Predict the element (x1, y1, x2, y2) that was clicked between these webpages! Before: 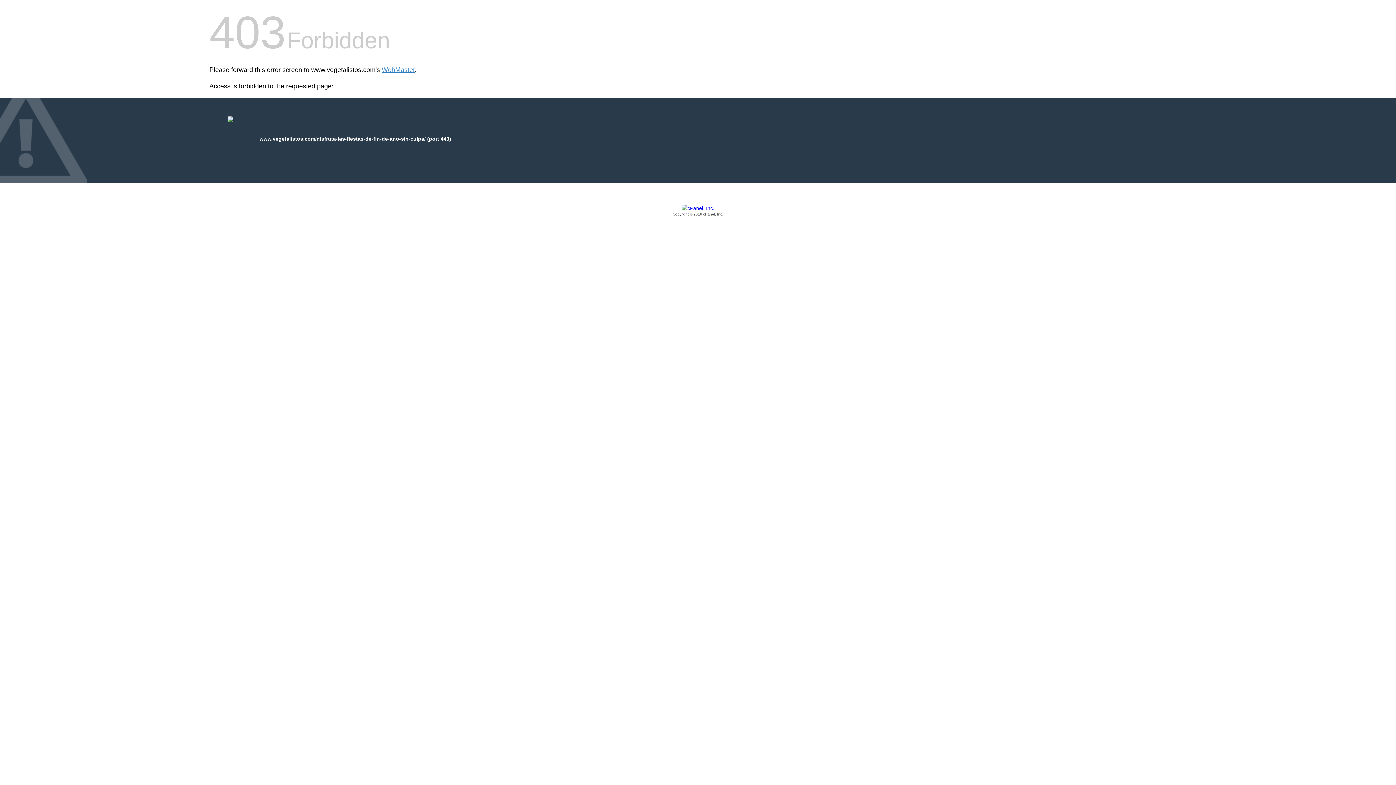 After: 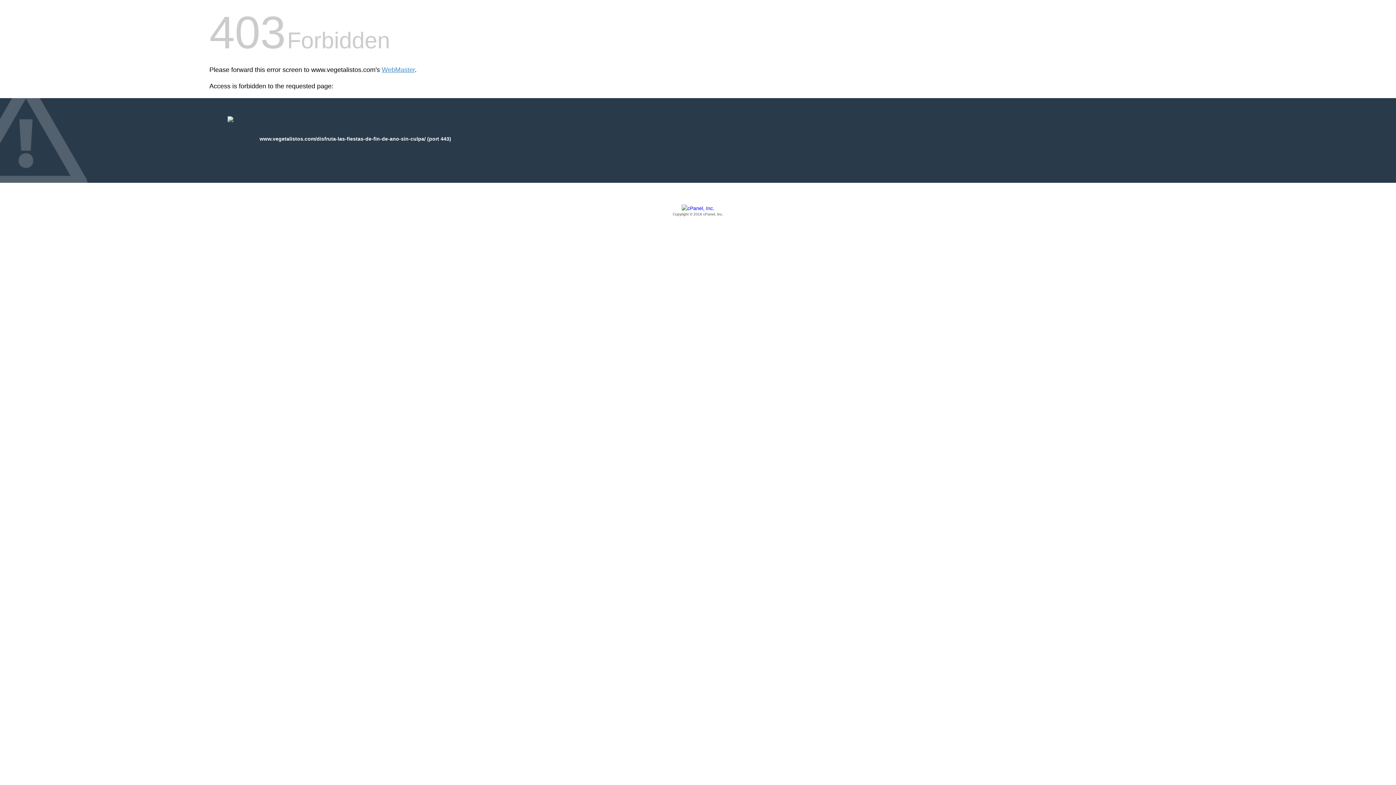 Action: label: Copyright © 2016 cPanel, Inc. bbox: (209, 205, 1186, 217)